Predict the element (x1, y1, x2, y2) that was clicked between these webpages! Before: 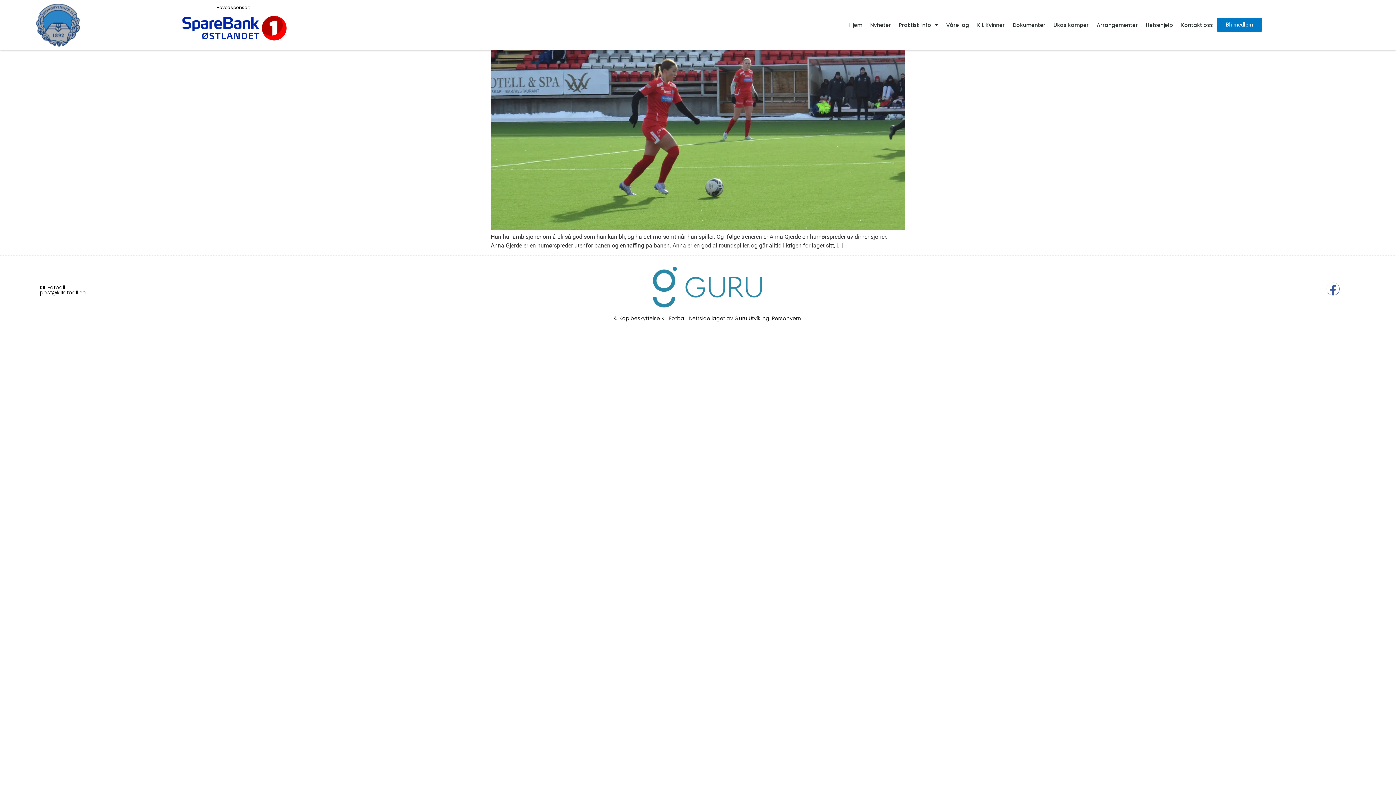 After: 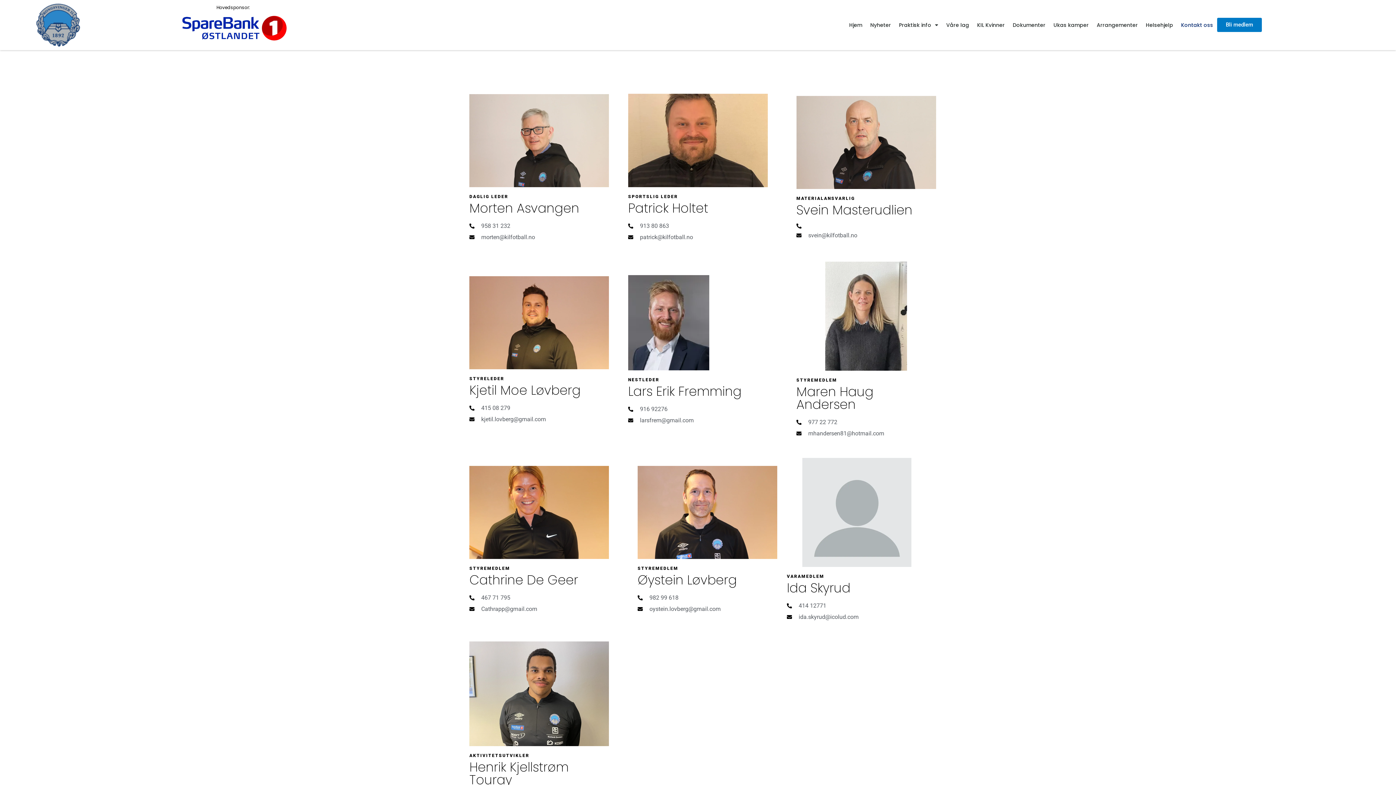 Action: bbox: (1177, 14, 1217, 35) label: Kontakt oss